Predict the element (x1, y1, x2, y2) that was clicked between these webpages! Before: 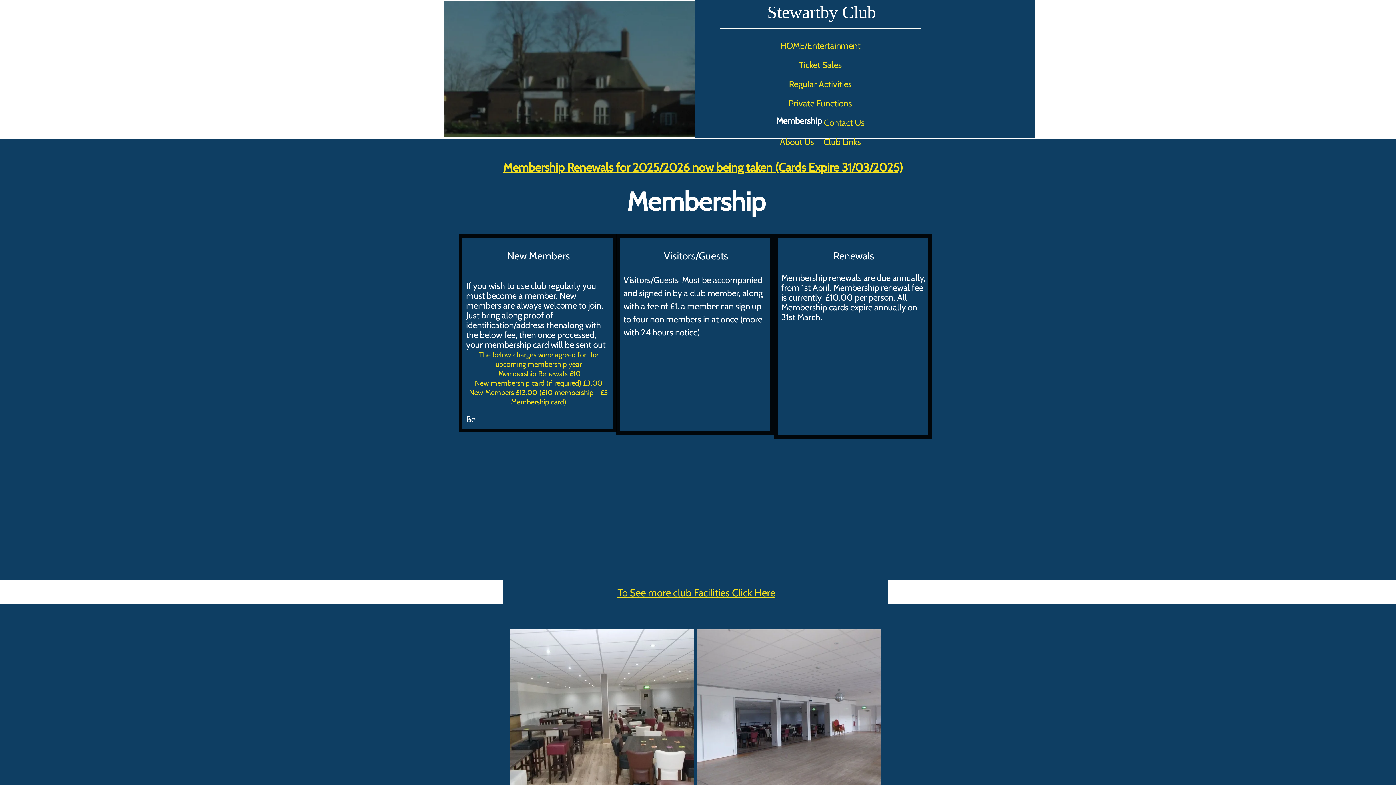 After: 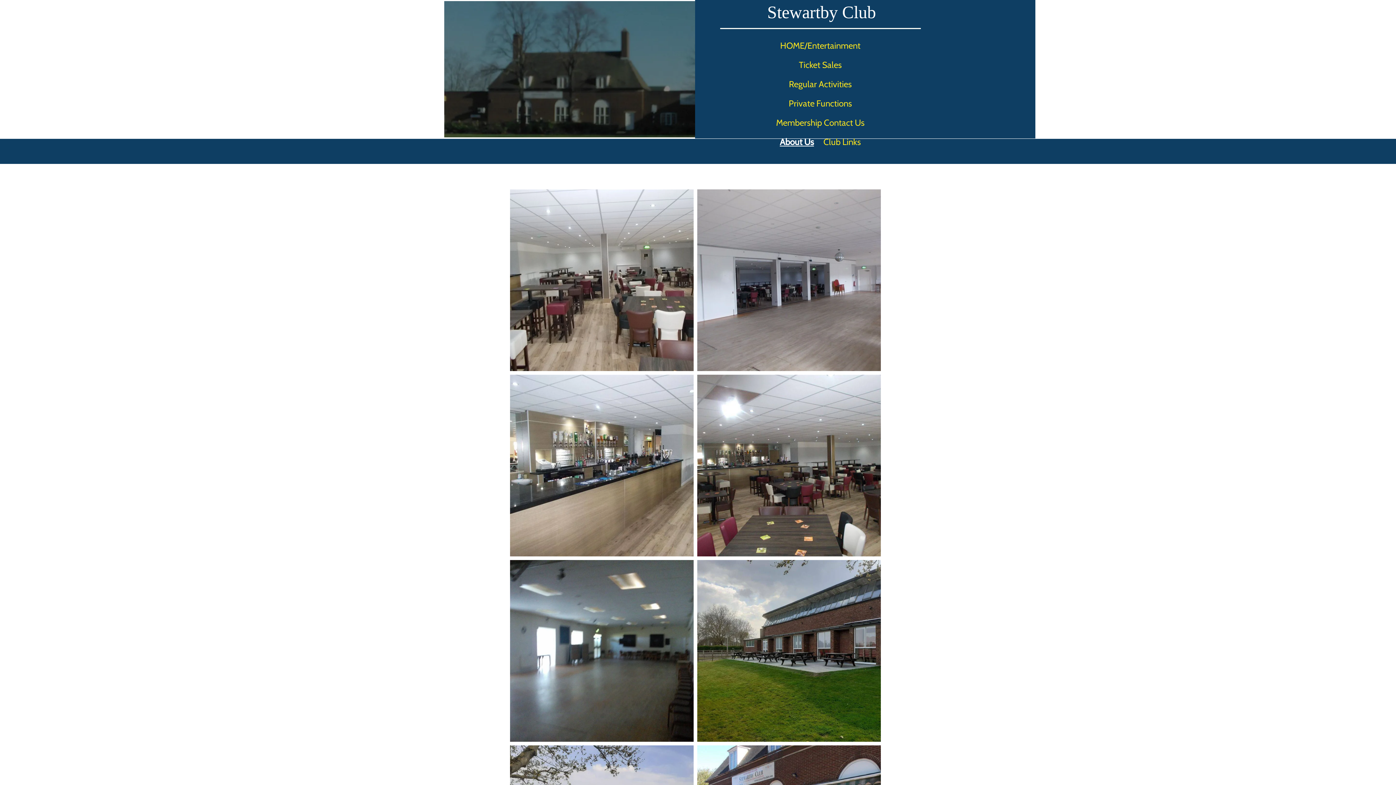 Action: label: About Us bbox: (775, 132, 818, 151)